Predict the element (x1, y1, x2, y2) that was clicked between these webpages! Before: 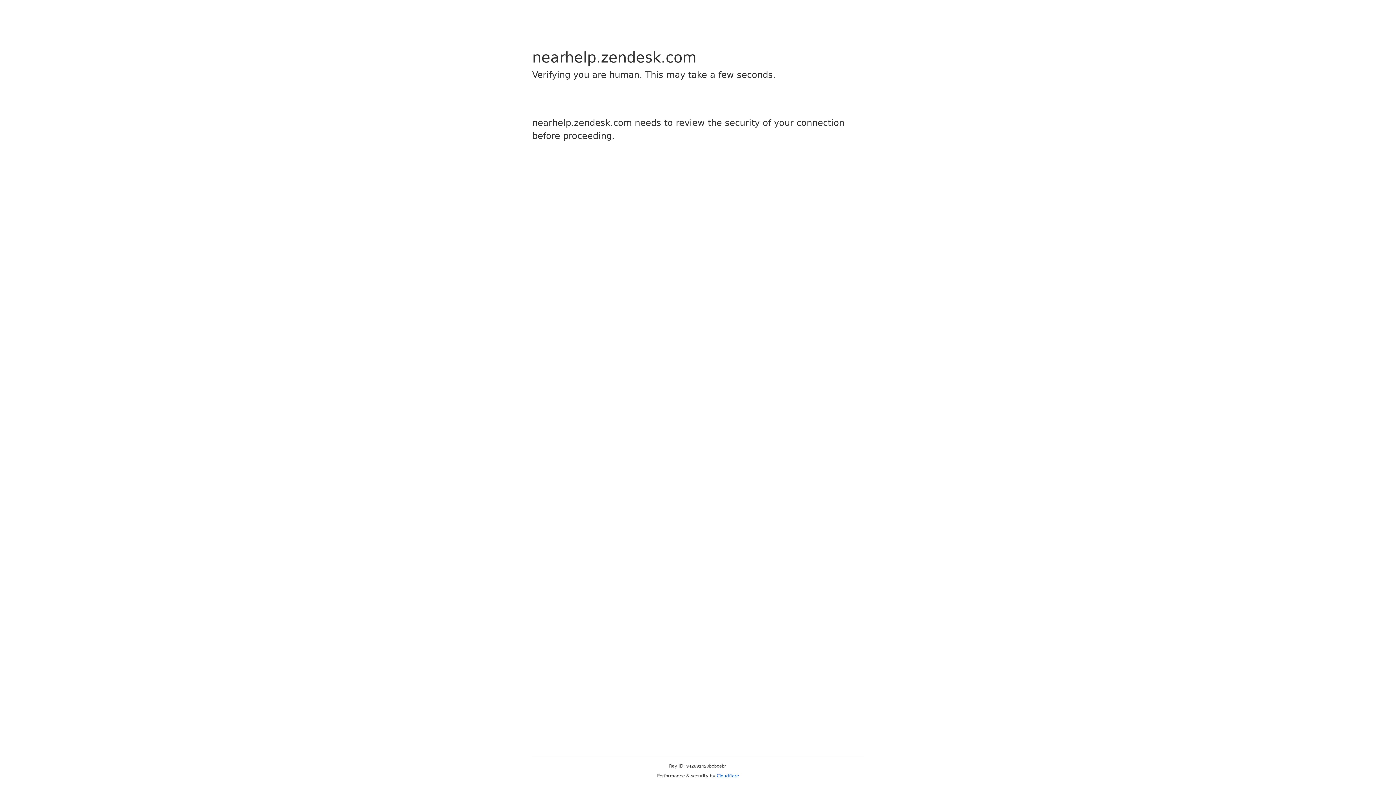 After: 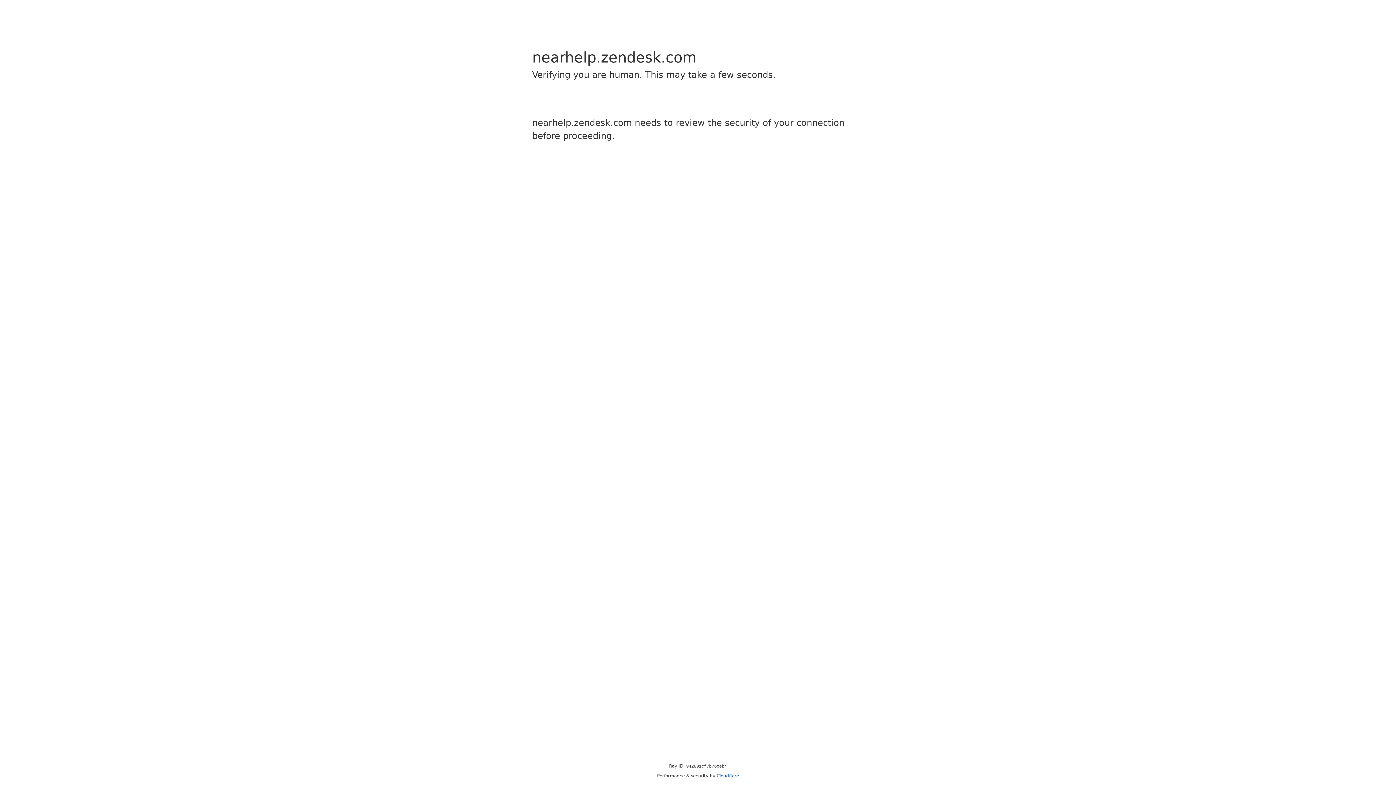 Action: label: Cloudflare bbox: (716, 773, 739, 778)